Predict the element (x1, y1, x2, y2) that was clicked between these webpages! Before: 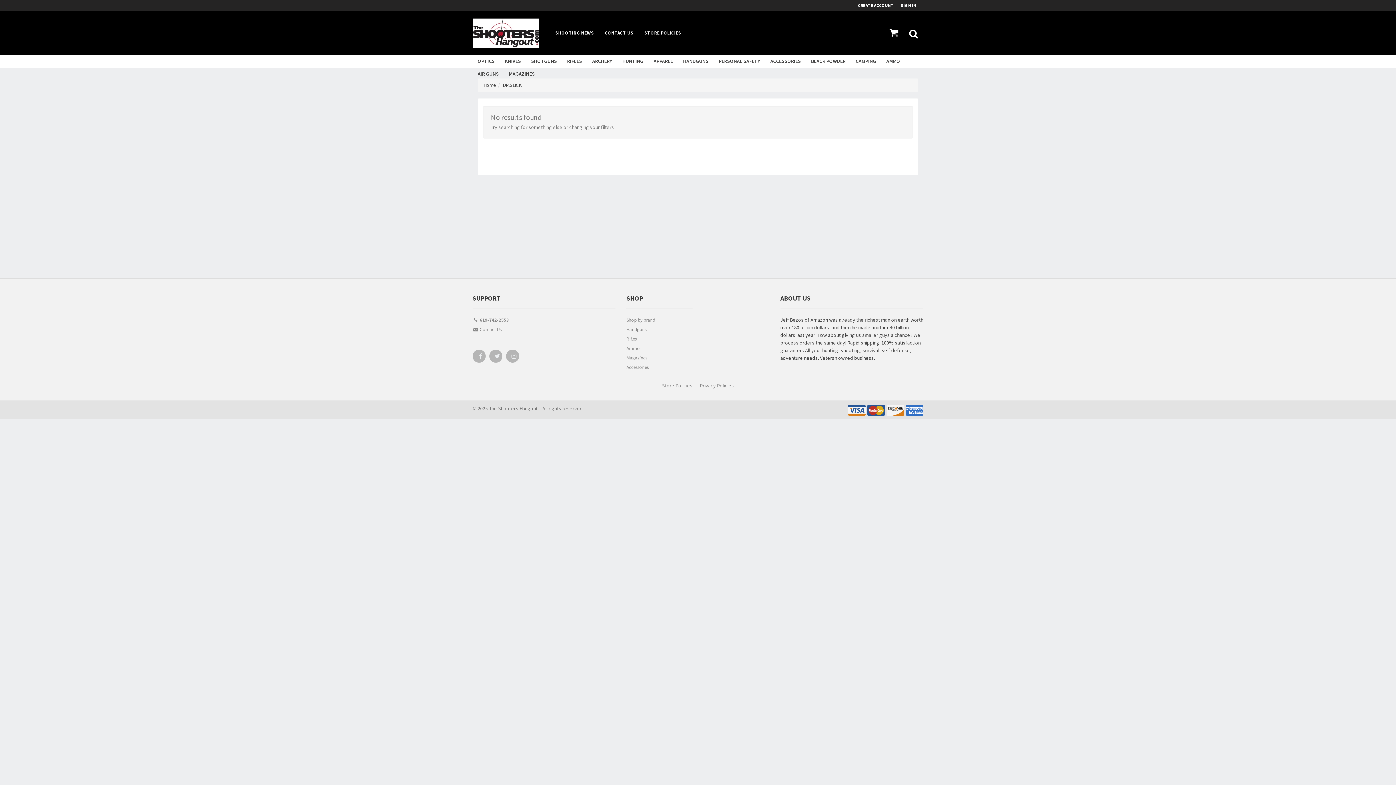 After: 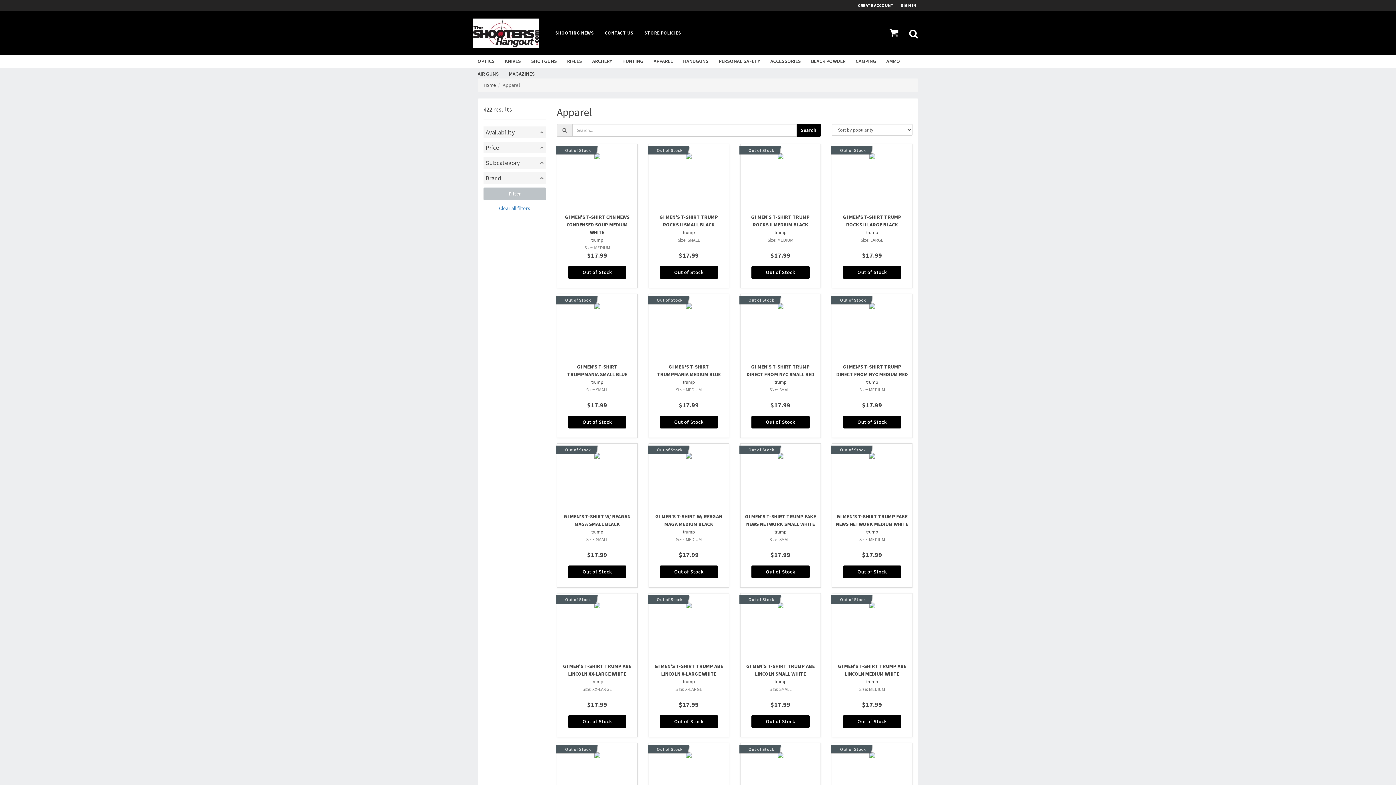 Action: bbox: (648, 54, 678, 67) label: APPAREL